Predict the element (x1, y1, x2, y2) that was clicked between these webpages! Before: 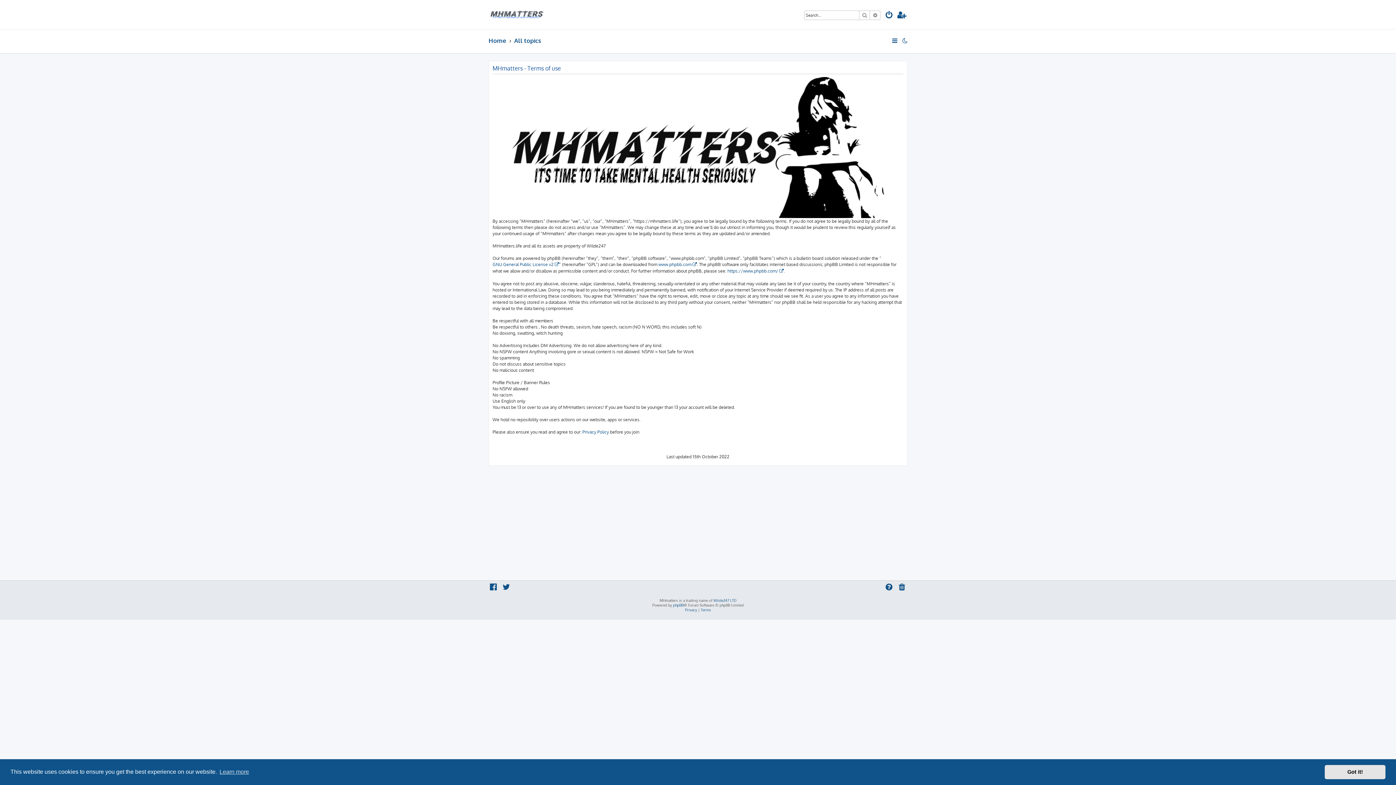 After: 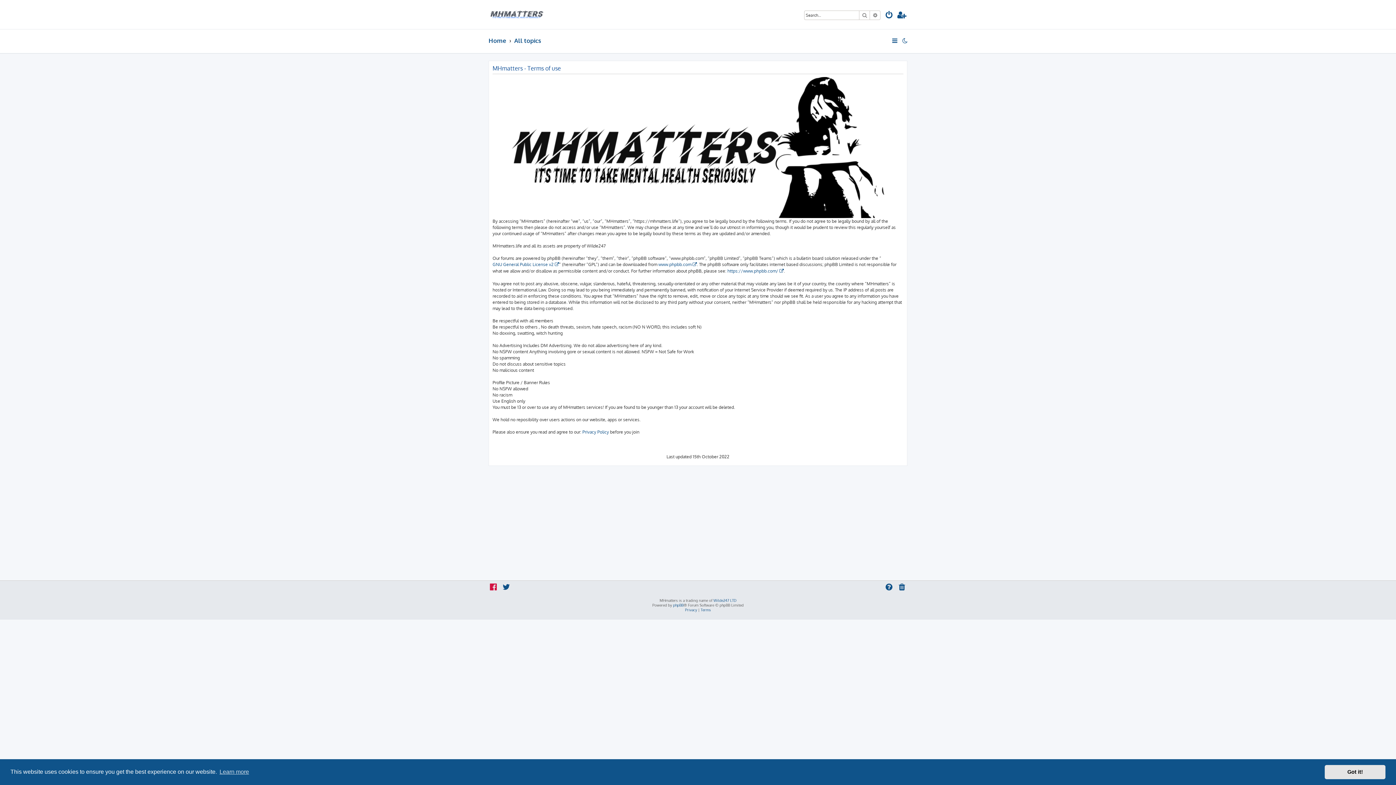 Action: bbox: (488, 583, 499, 593)